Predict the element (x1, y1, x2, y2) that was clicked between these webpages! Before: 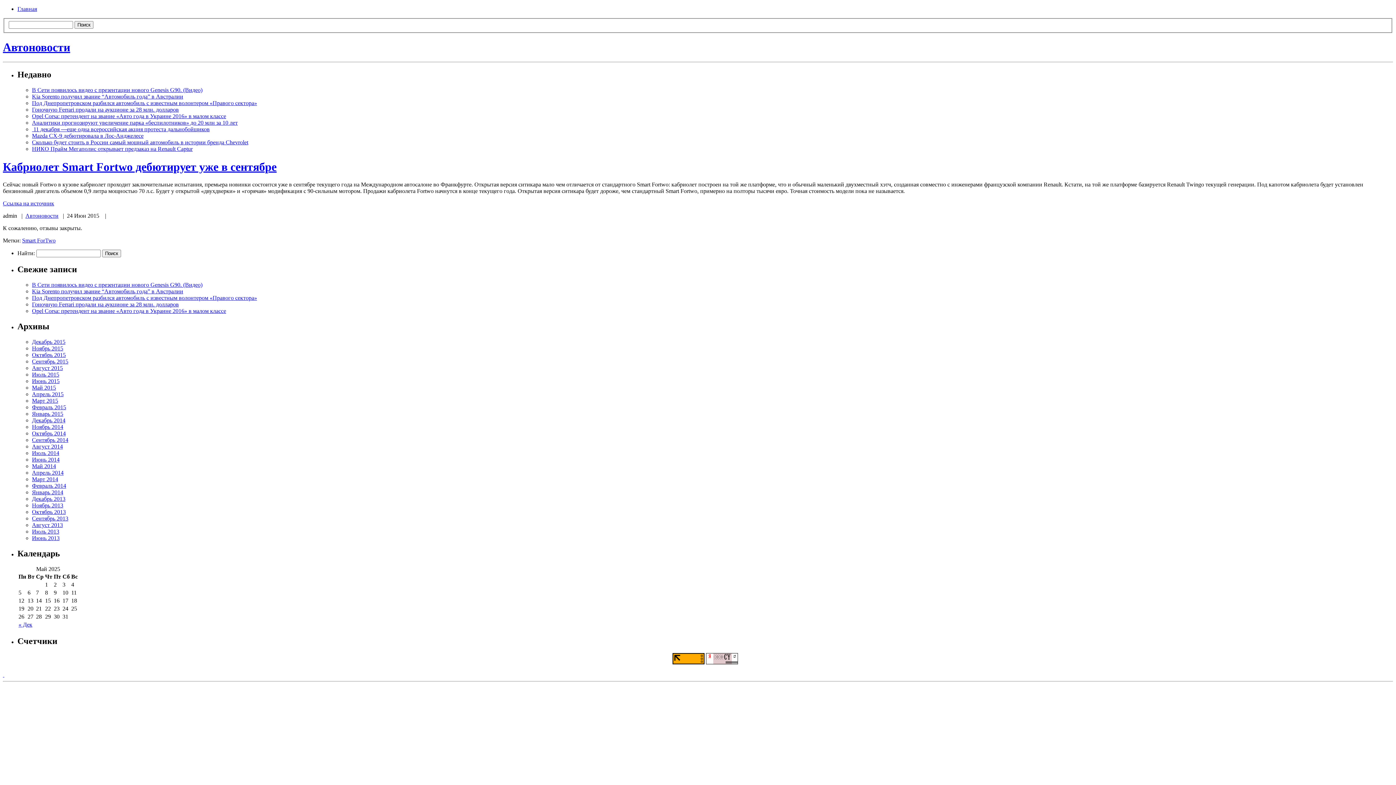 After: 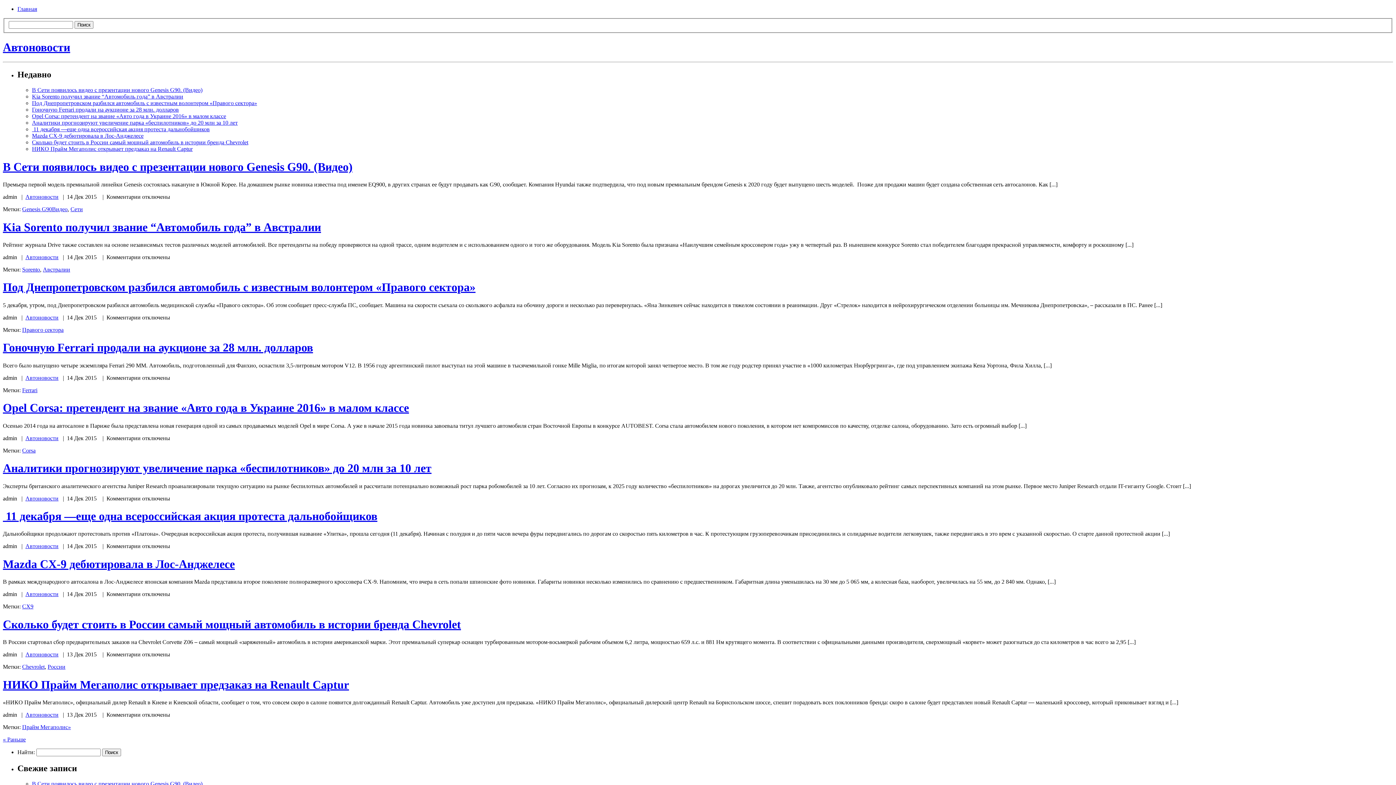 Action: label: Декабрь 2015 bbox: (32, 338, 65, 345)